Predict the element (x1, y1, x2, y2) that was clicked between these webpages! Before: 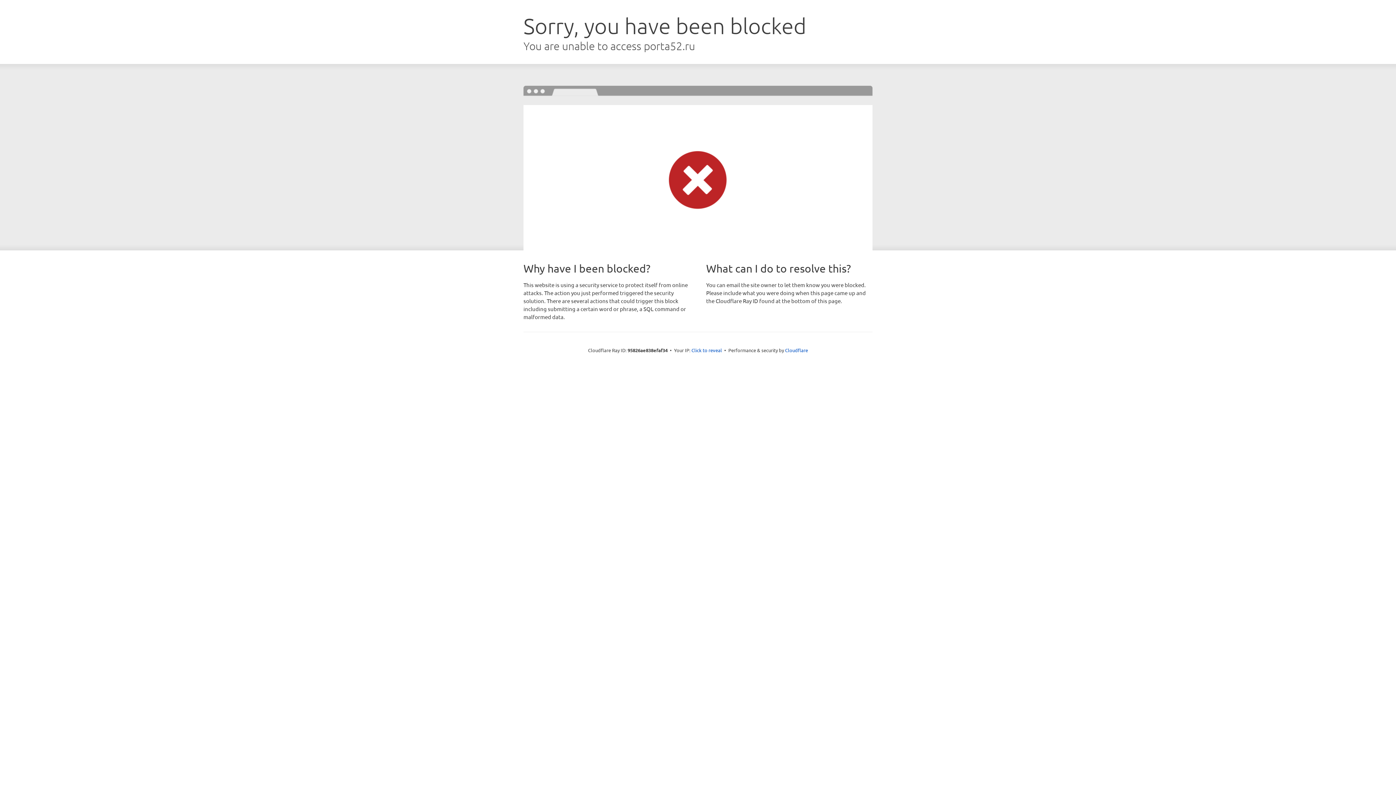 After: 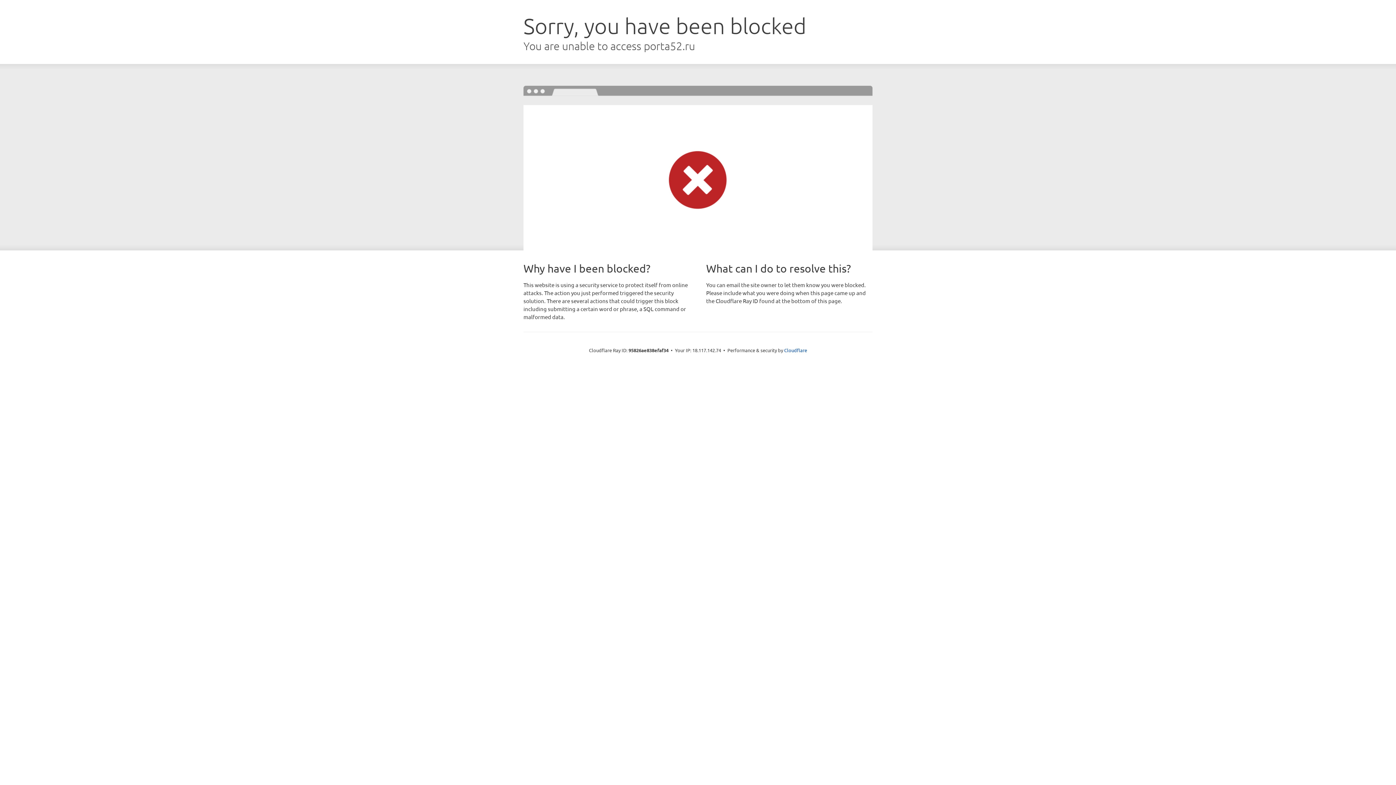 Action: bbox: (691, 346, 722, 353) label: Click to reveal